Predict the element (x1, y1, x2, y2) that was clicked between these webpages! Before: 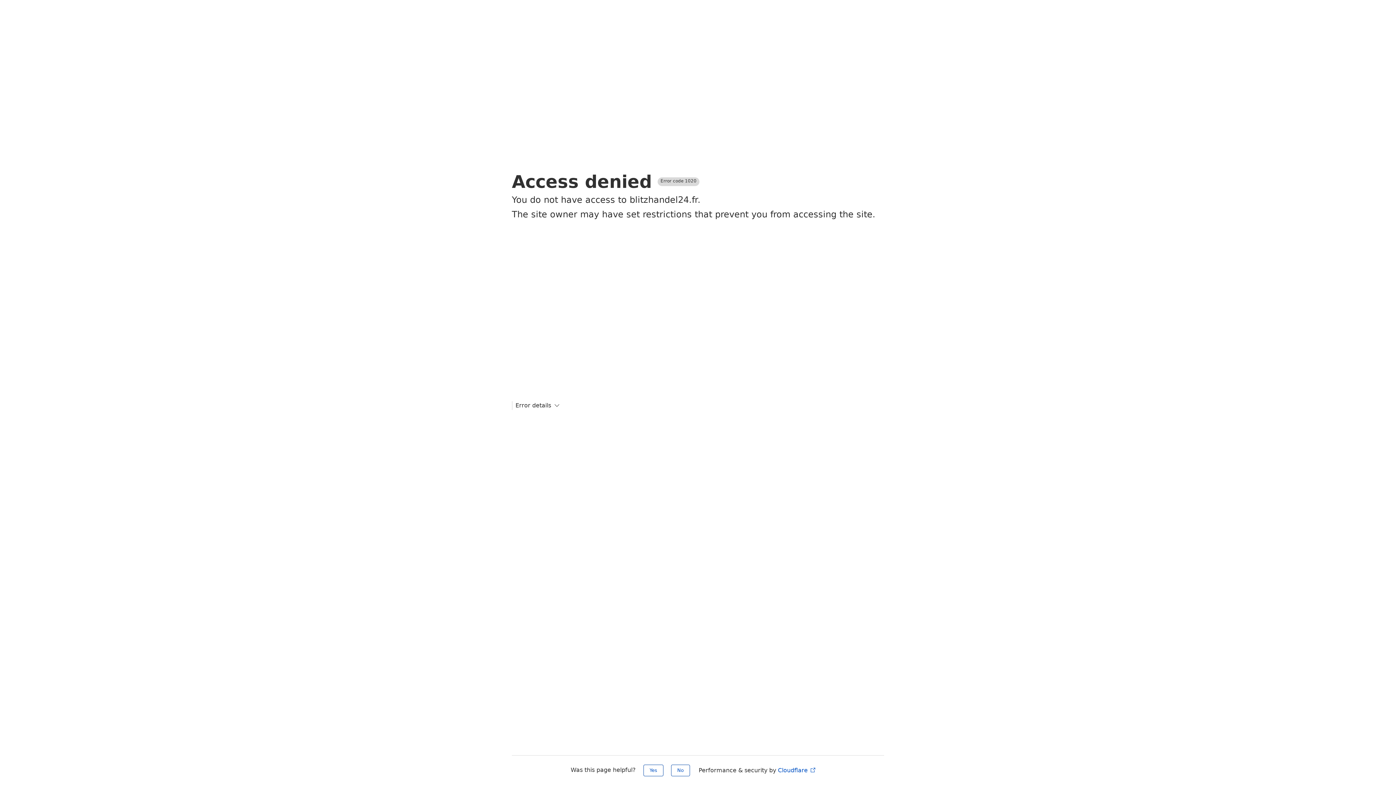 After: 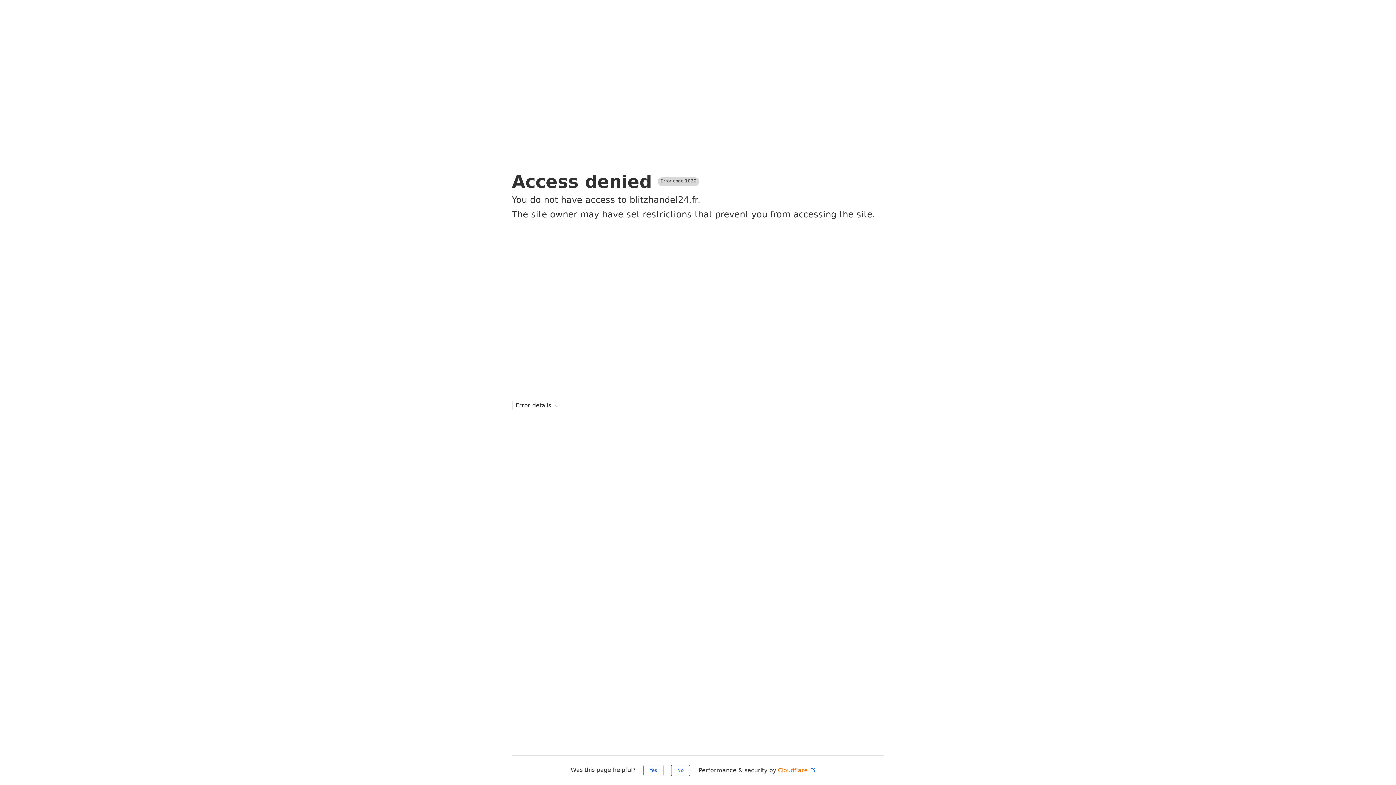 Action: label: Cloudflare  bbox: (778, 767, 816, 774)